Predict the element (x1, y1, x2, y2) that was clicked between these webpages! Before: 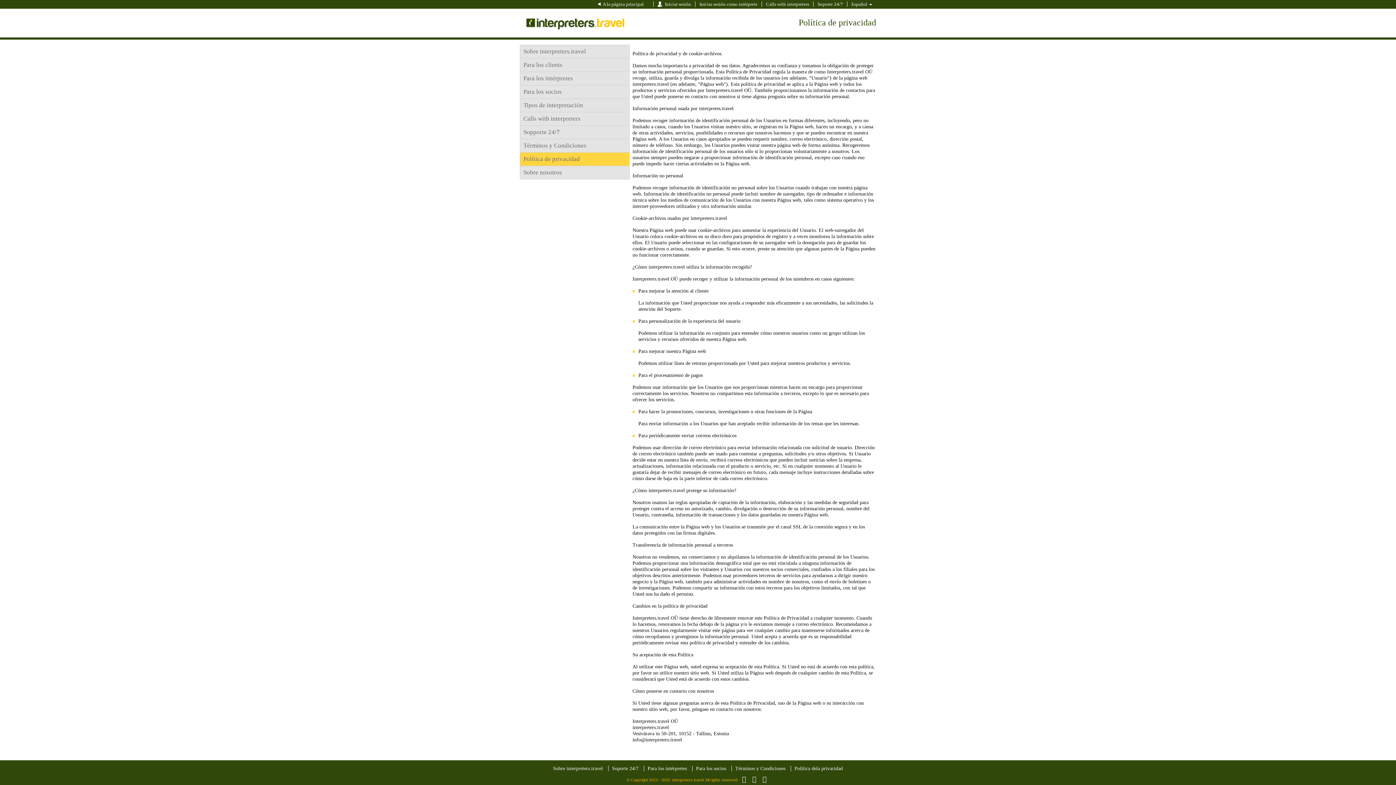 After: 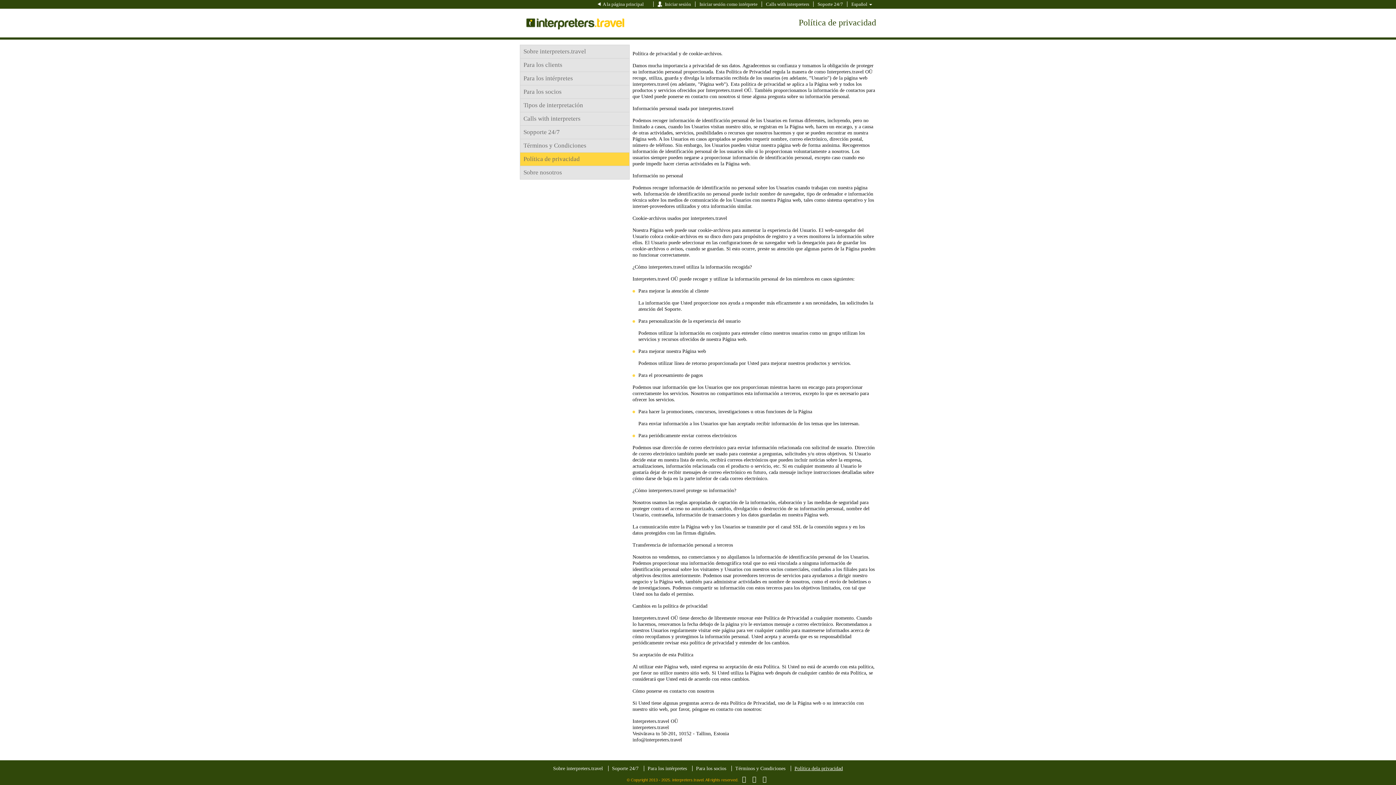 Action: bbox: (794, 766, 843, 771) label: Política dela privacidad